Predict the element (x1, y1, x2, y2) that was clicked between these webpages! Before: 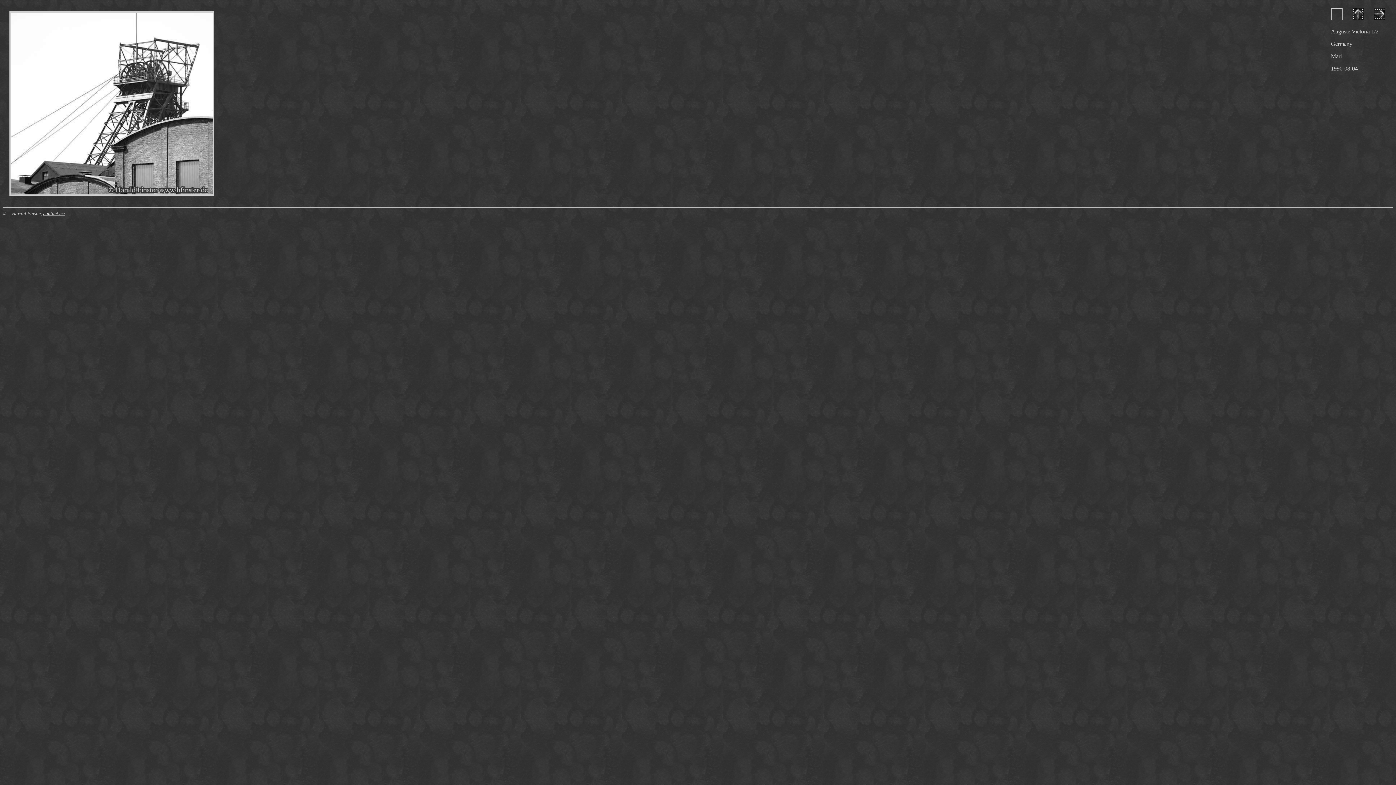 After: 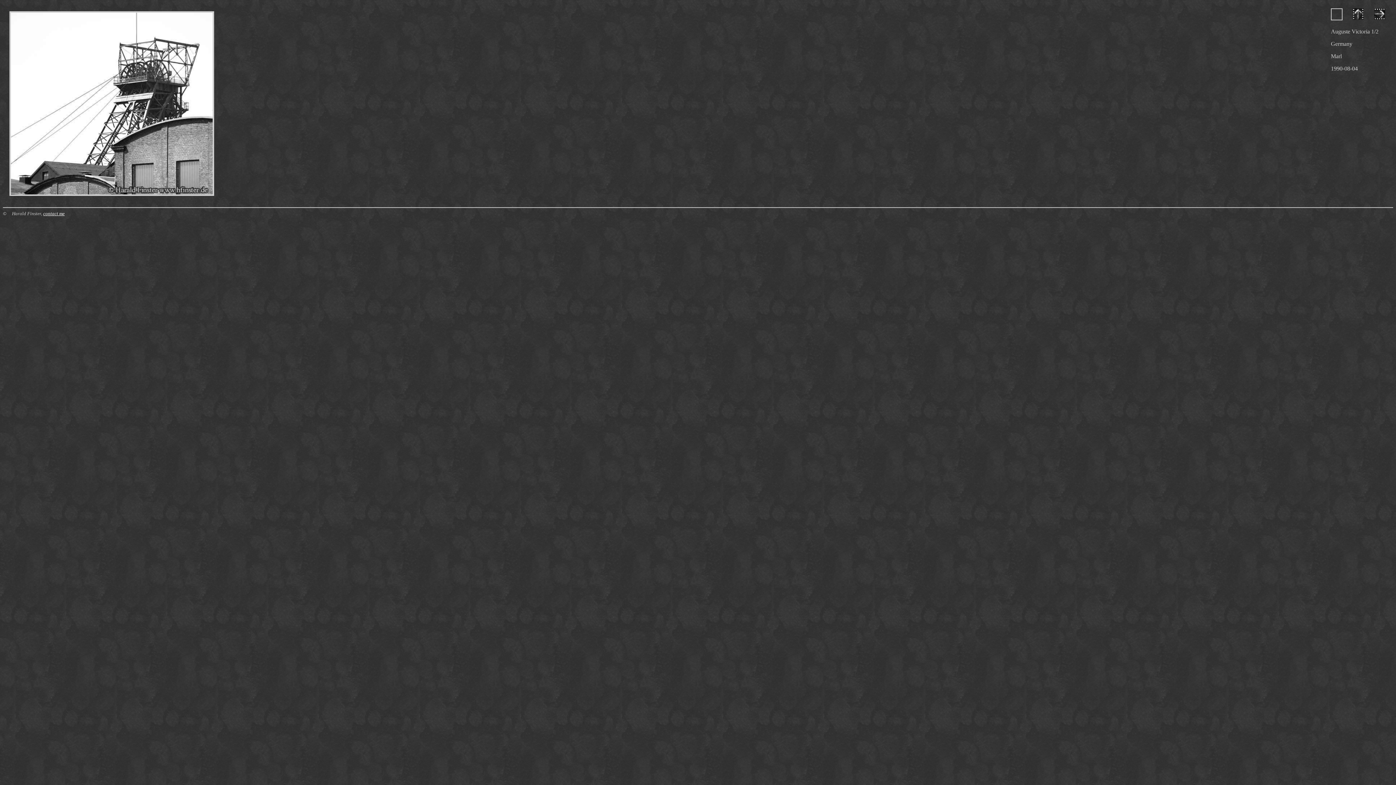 Action: bbox: (1374, 8, 1385, 15)